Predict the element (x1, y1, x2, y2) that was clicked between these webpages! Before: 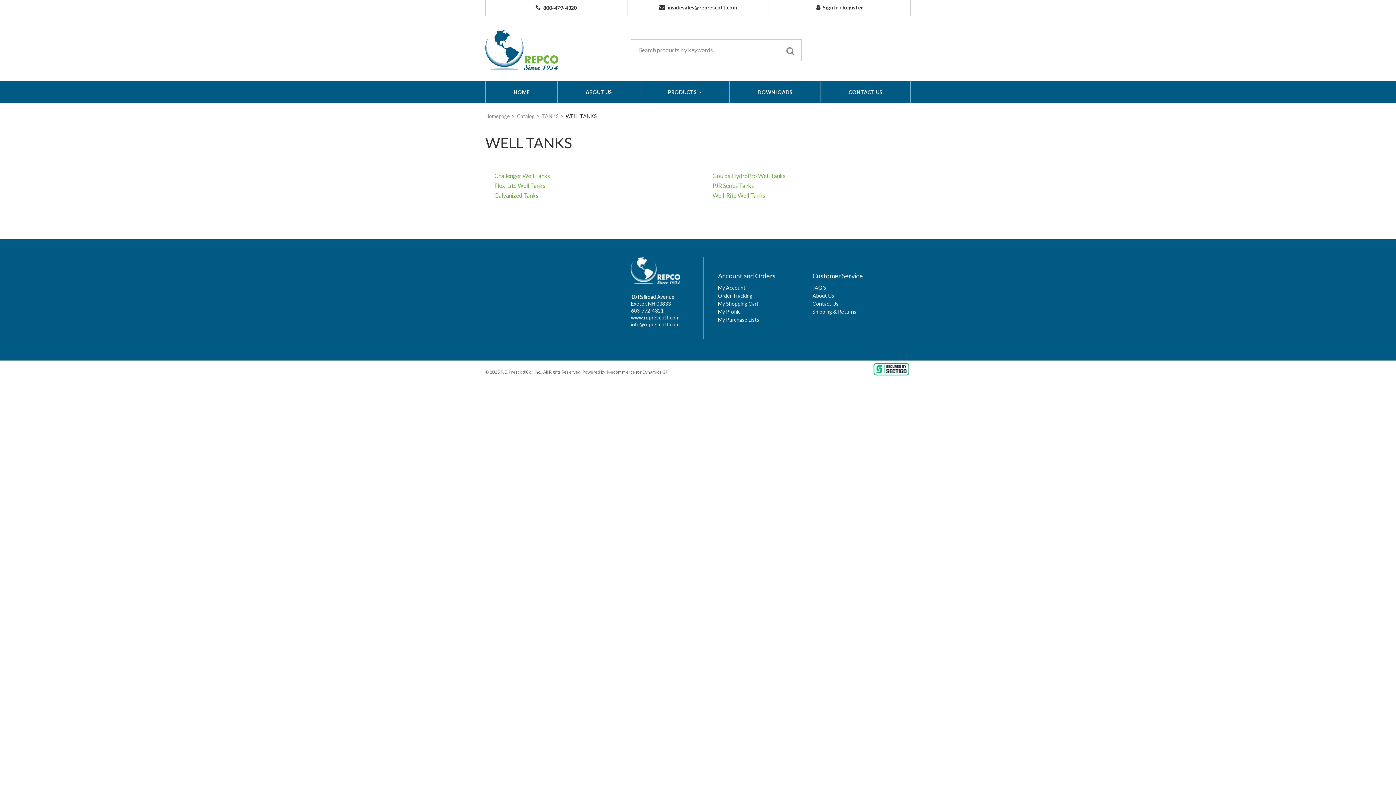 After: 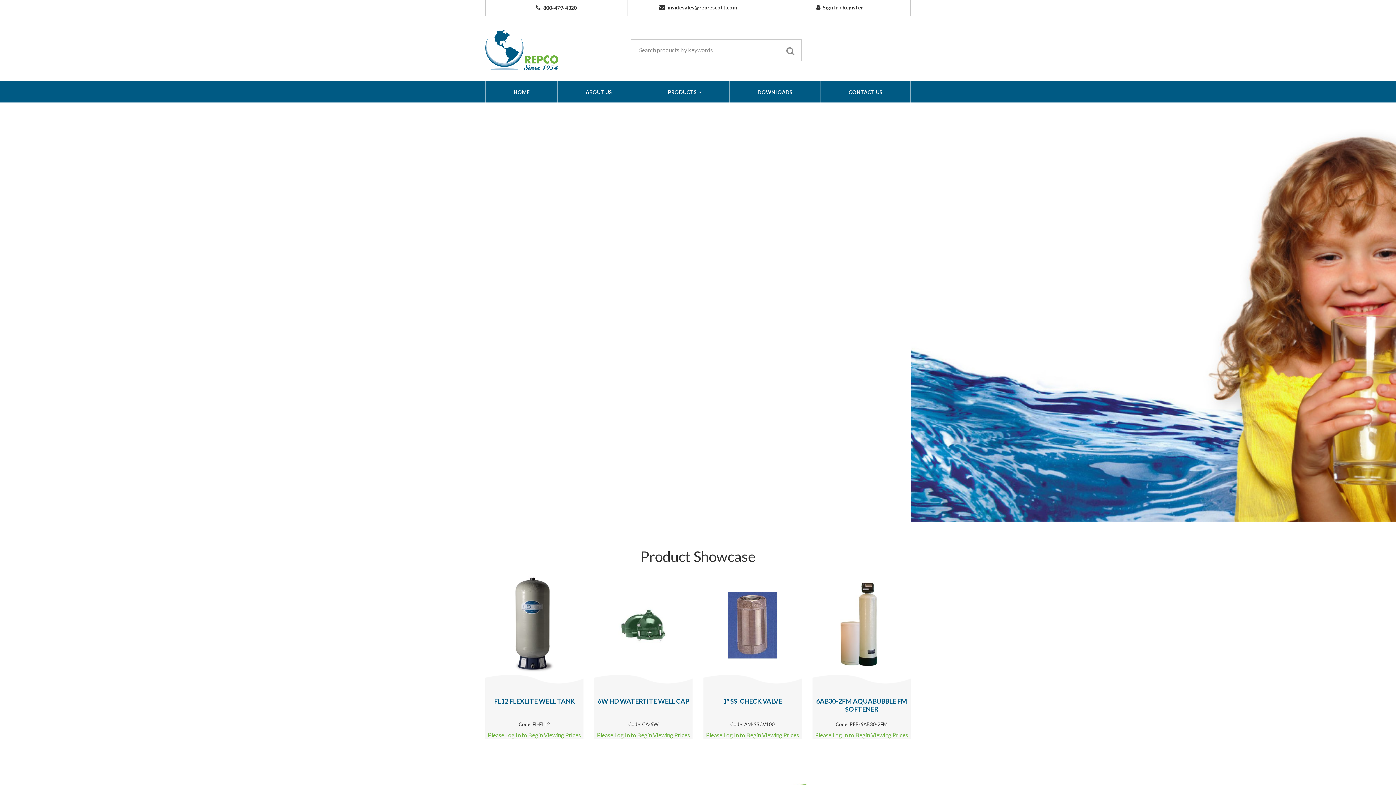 Action: label: www.represcott.com bbox: (631, 314, 679, 320)